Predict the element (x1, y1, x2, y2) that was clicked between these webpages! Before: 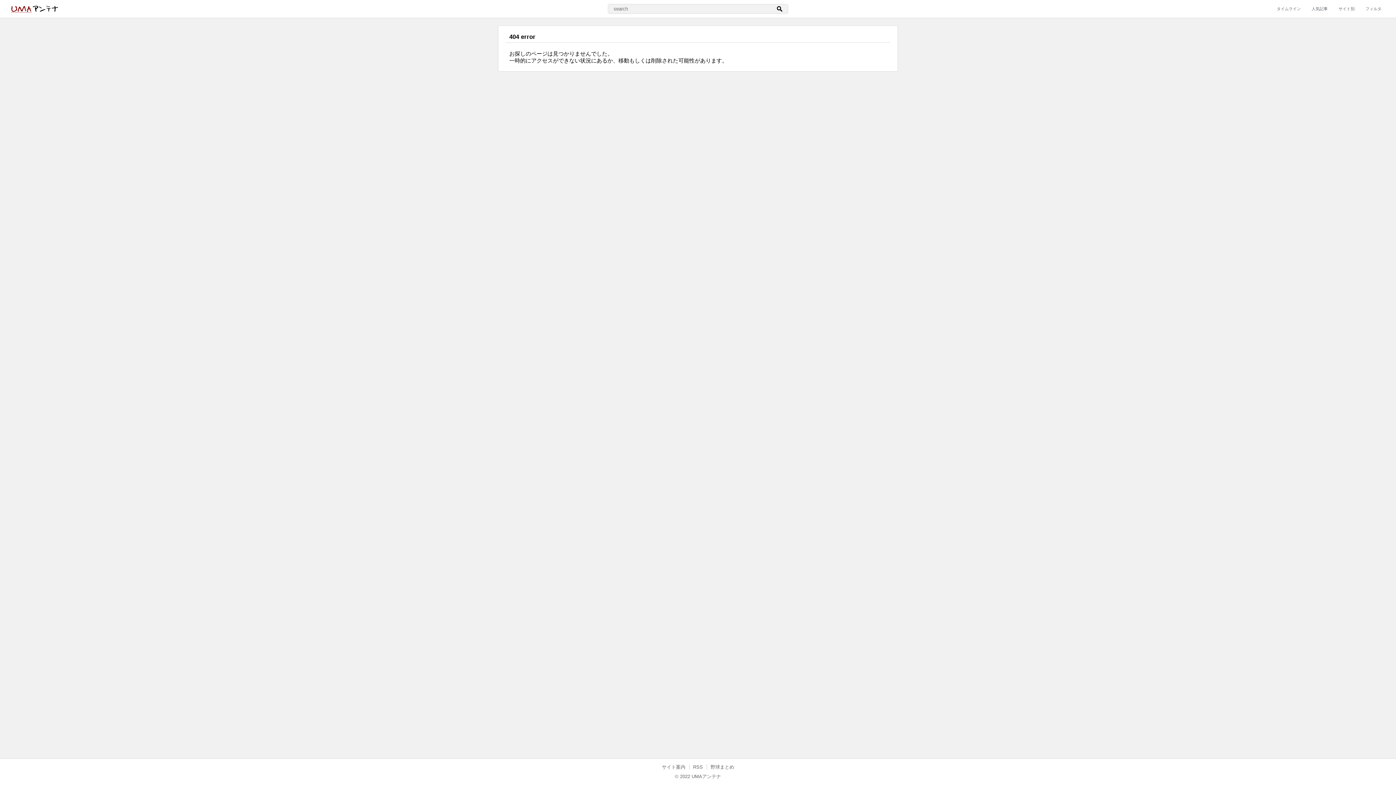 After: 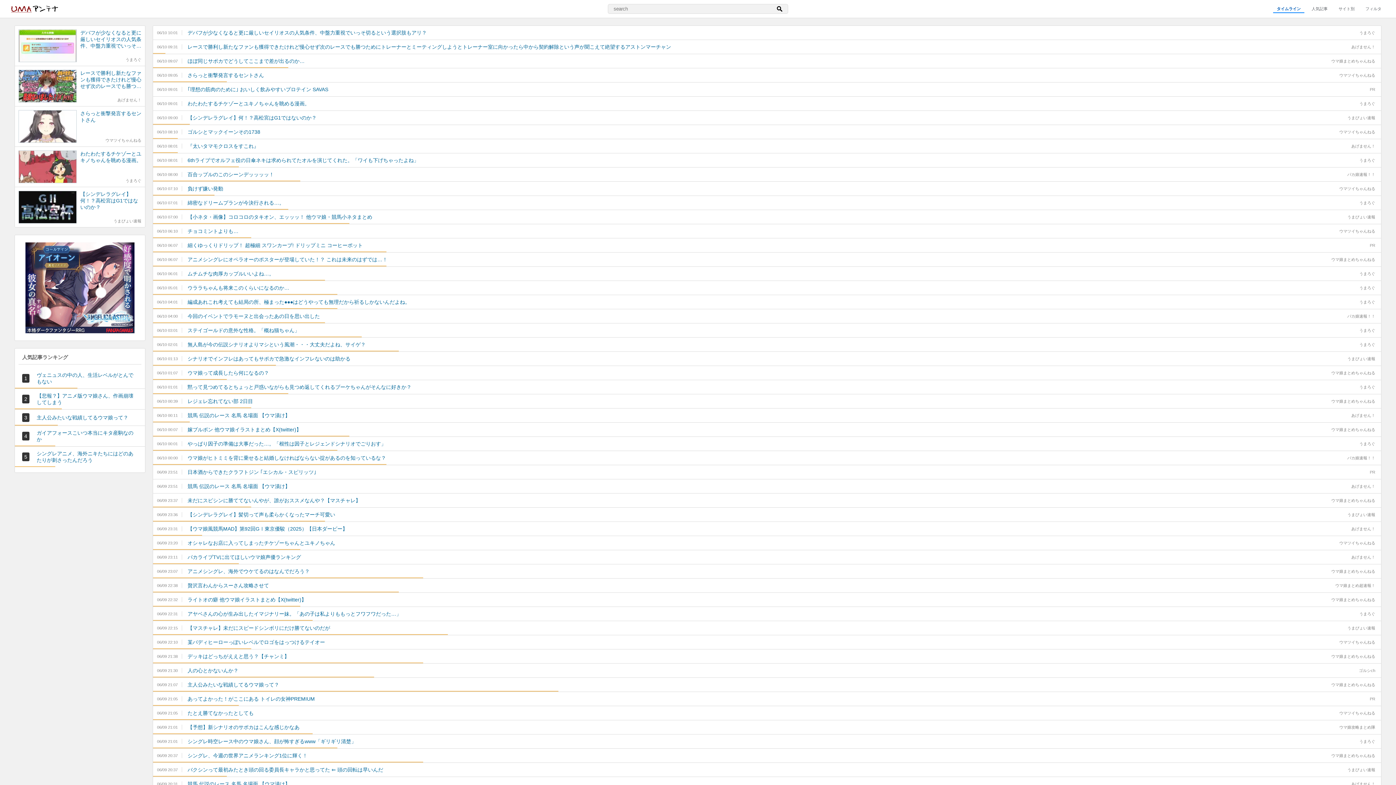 Action: bbox: (10, 2, 58, 13)